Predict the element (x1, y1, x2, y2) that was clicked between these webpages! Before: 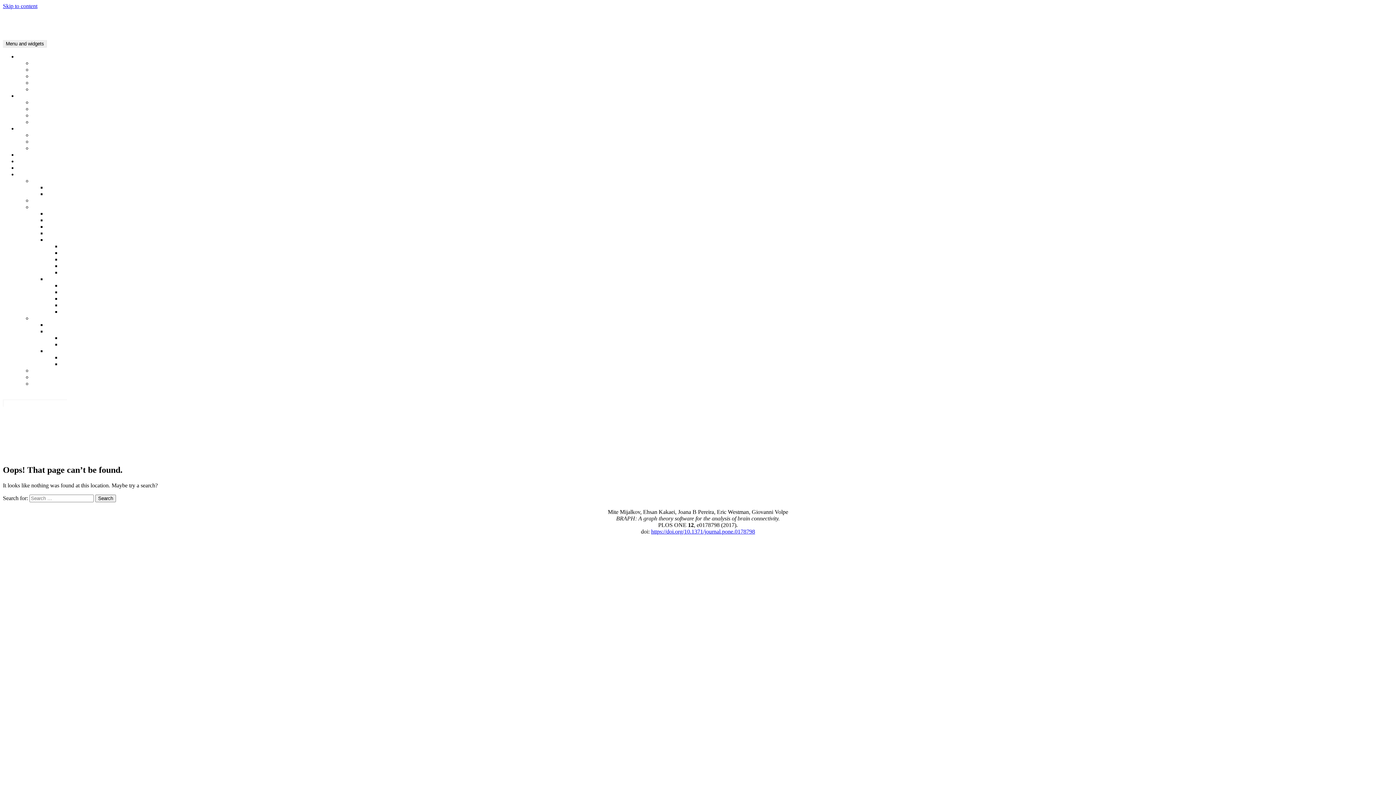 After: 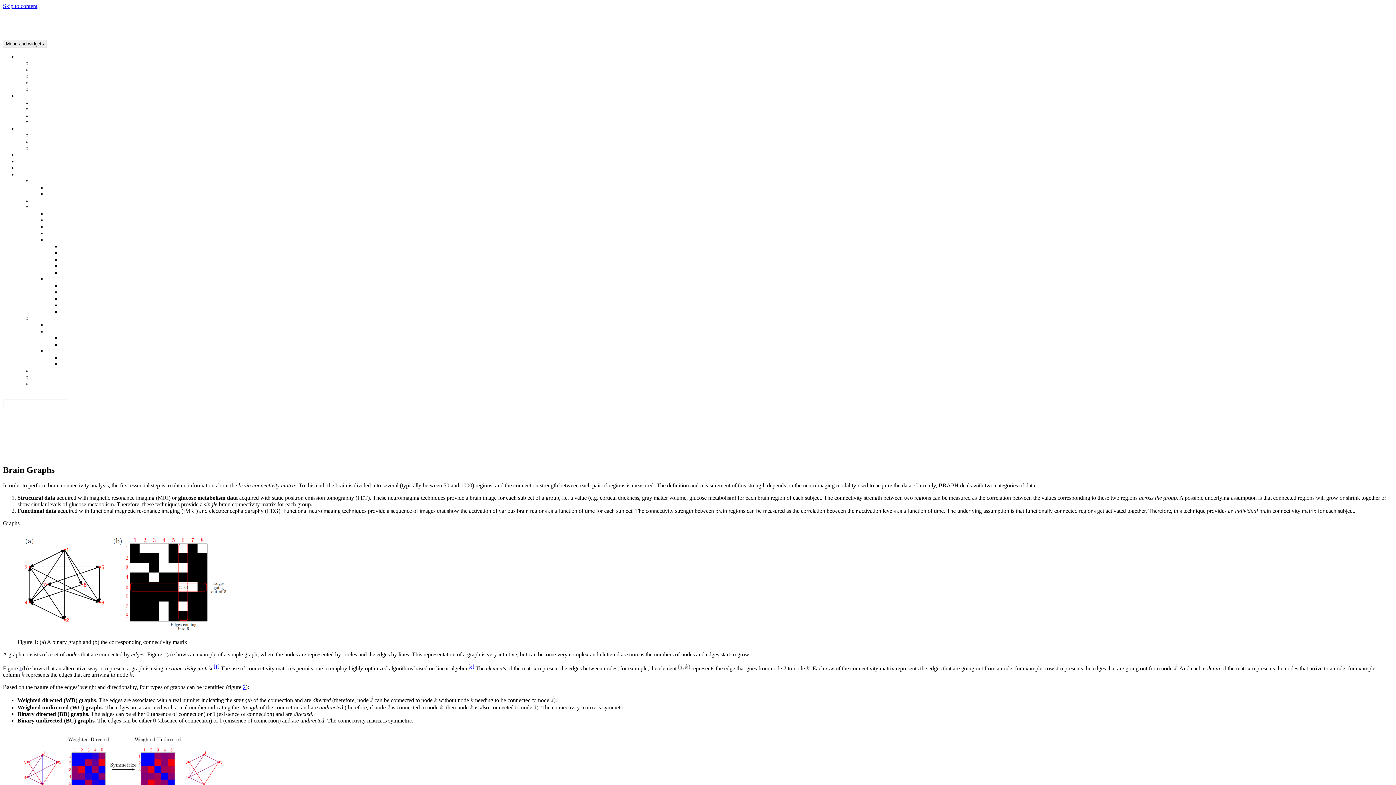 Action: label: Brain Graphs bbox: (46, 217, 77, 223)